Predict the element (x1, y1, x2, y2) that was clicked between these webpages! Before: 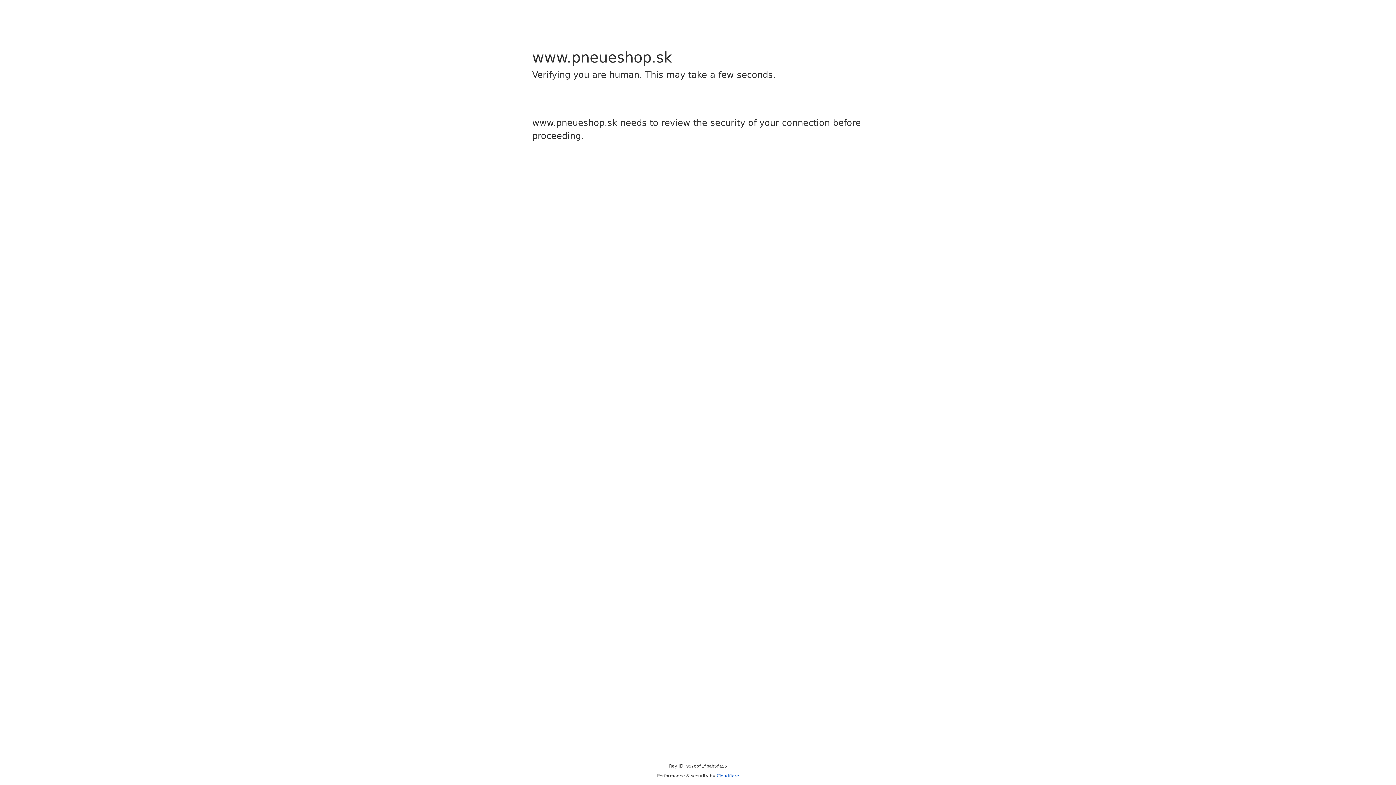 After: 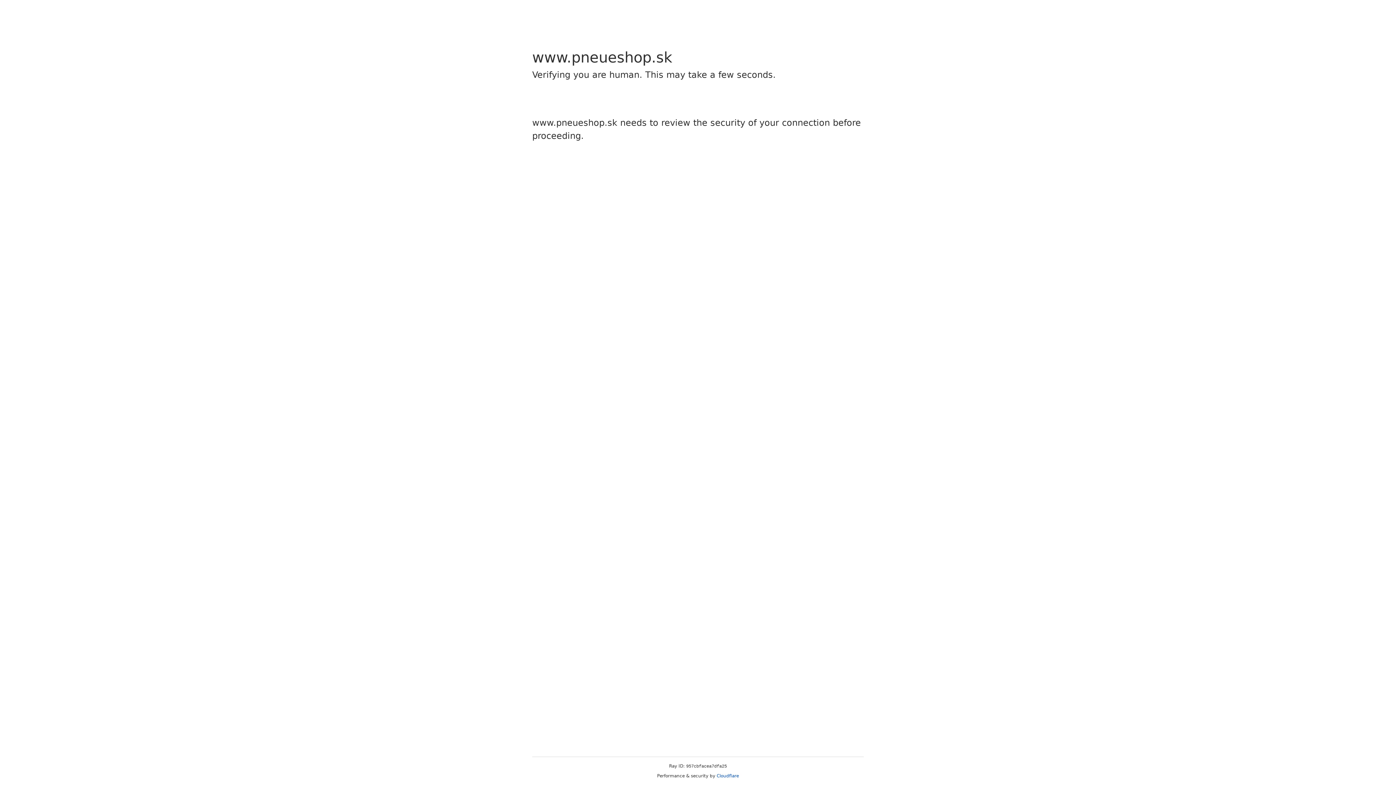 Action: bbox: (716, 773, 739, 778) label: Cloudflare